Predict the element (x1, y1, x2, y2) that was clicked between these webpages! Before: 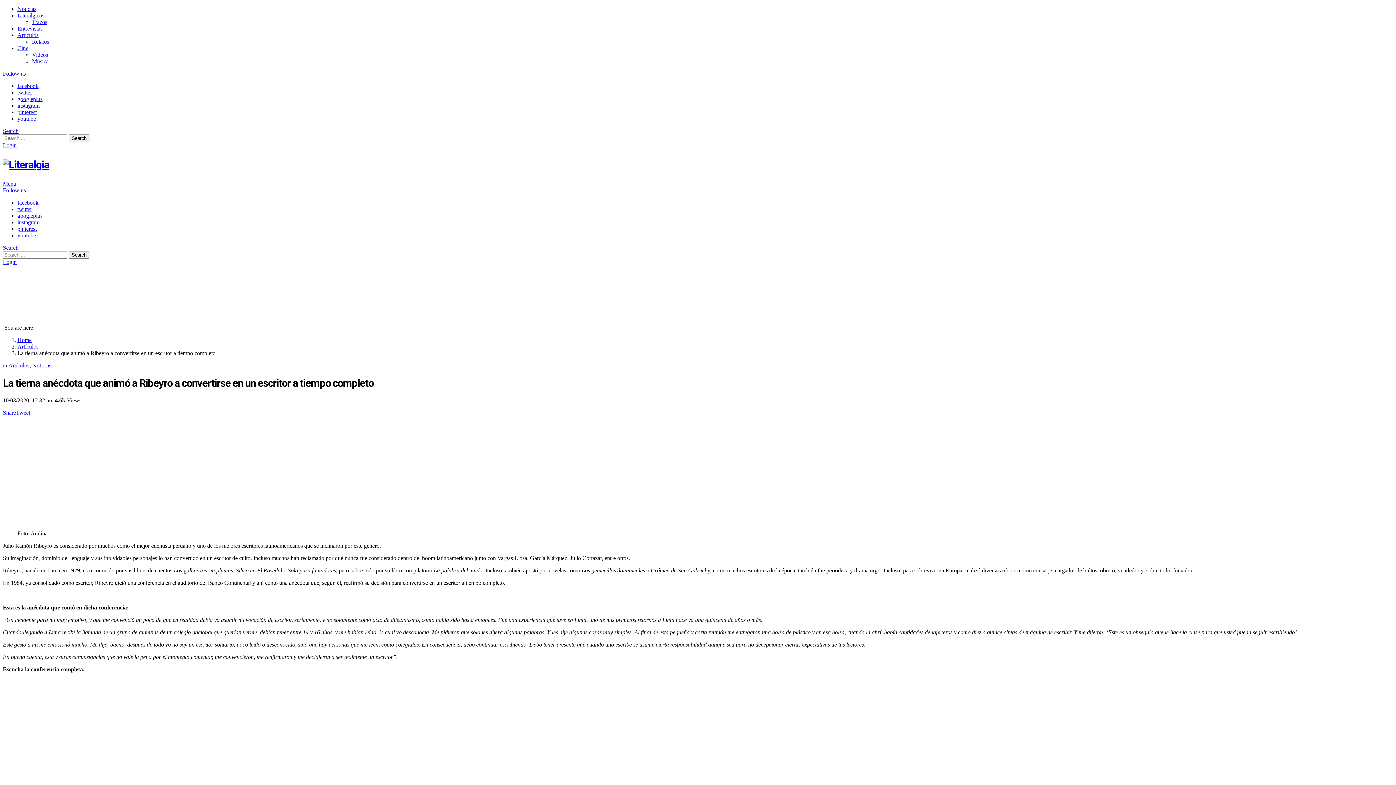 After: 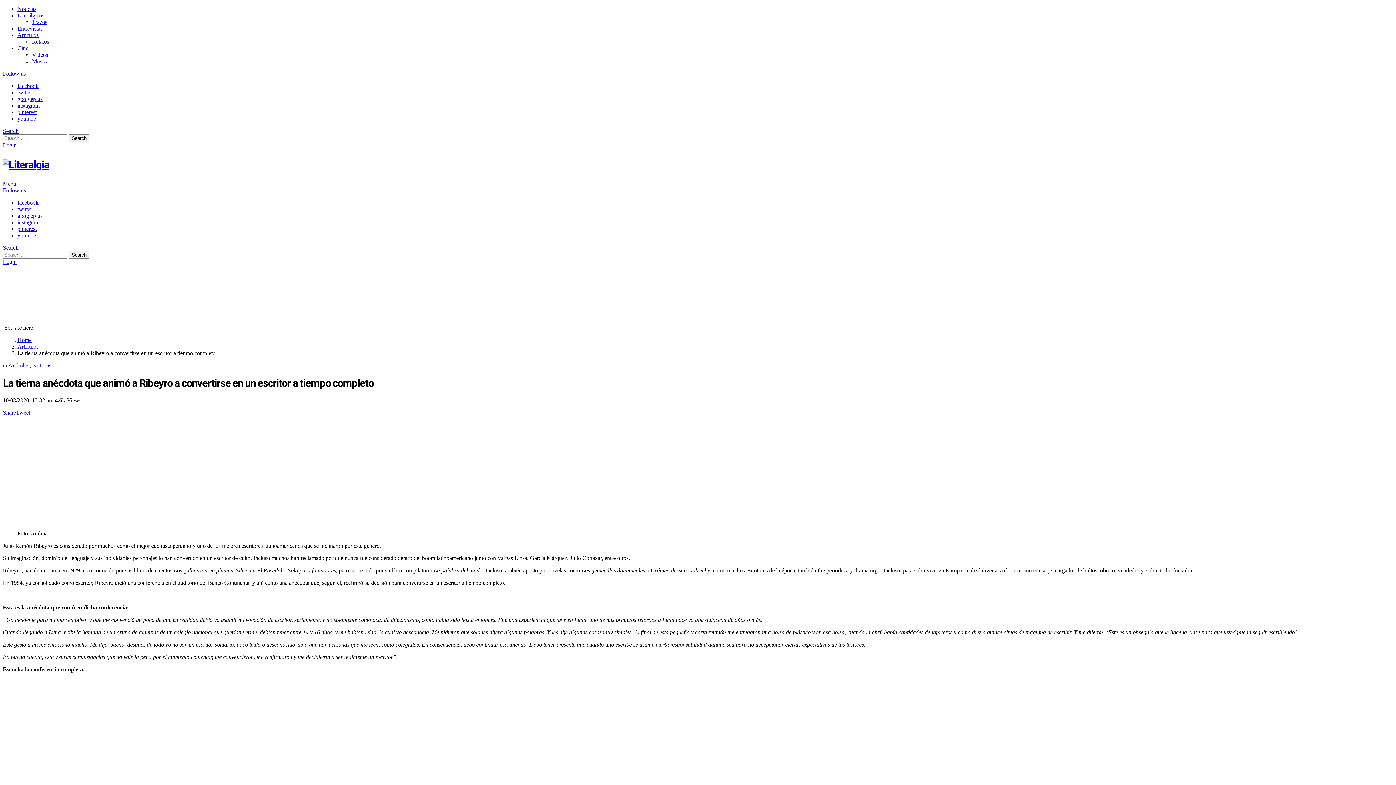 Action: label: Follow us bbox: (2, 187, 25, 193)